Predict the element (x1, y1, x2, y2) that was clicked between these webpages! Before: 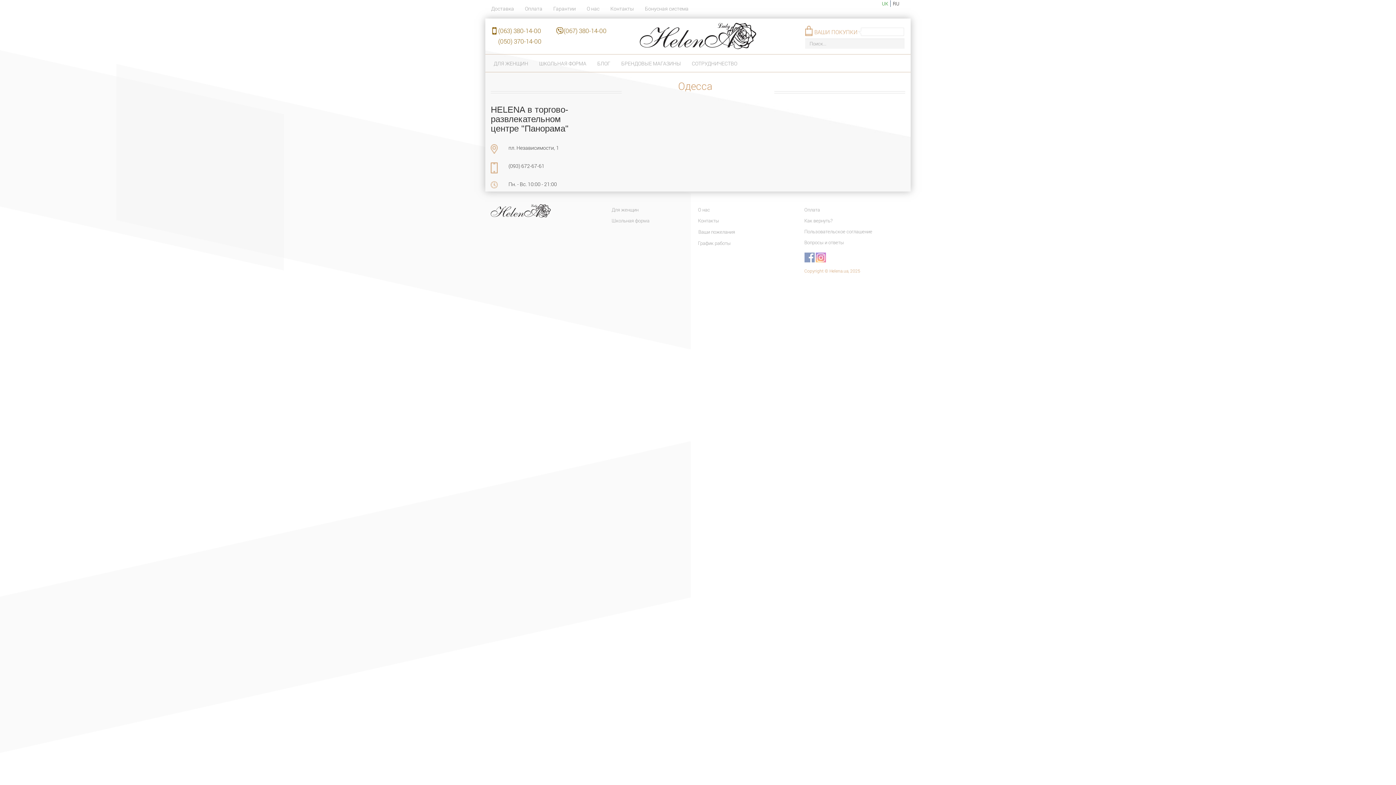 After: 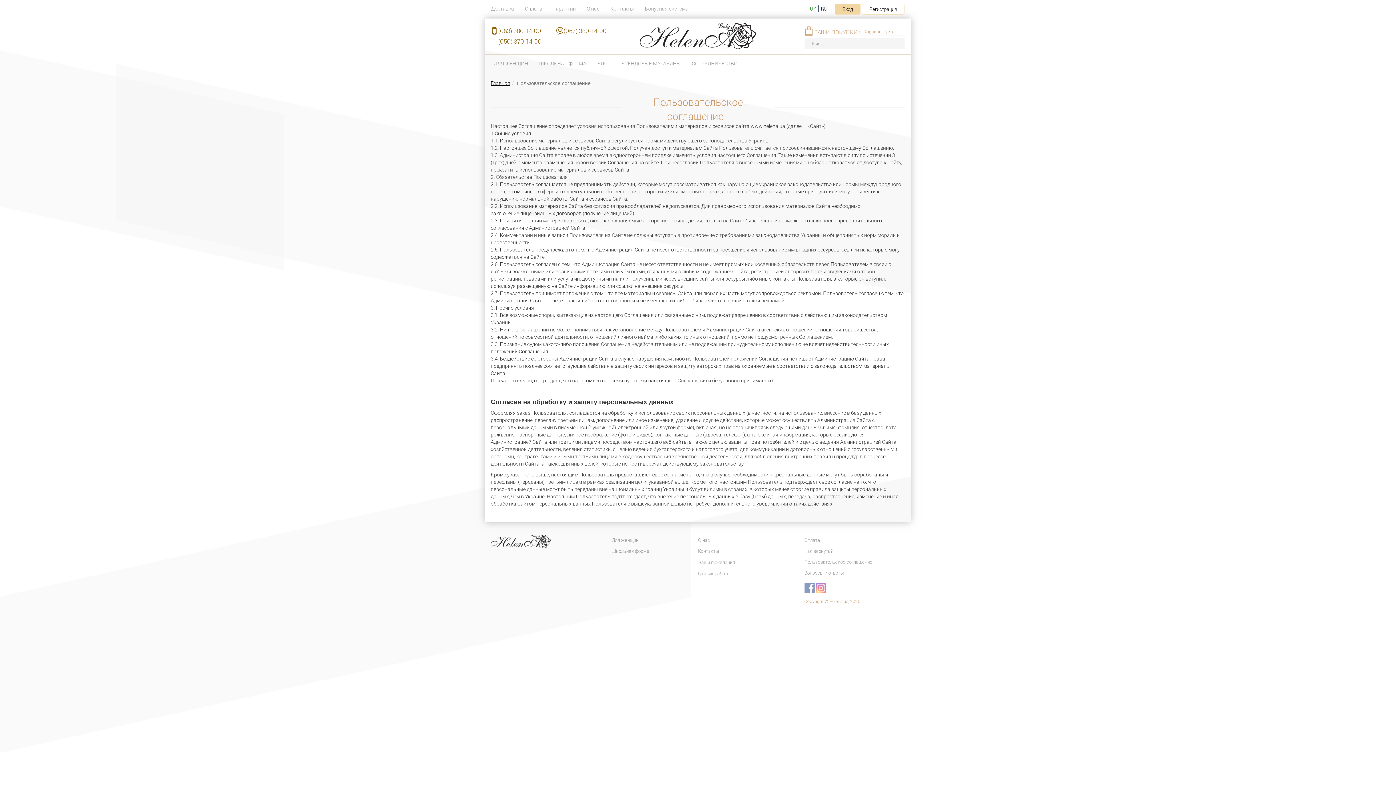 Action: label: Пользовательское соглашение bbox: (804, 228, 872, 234)